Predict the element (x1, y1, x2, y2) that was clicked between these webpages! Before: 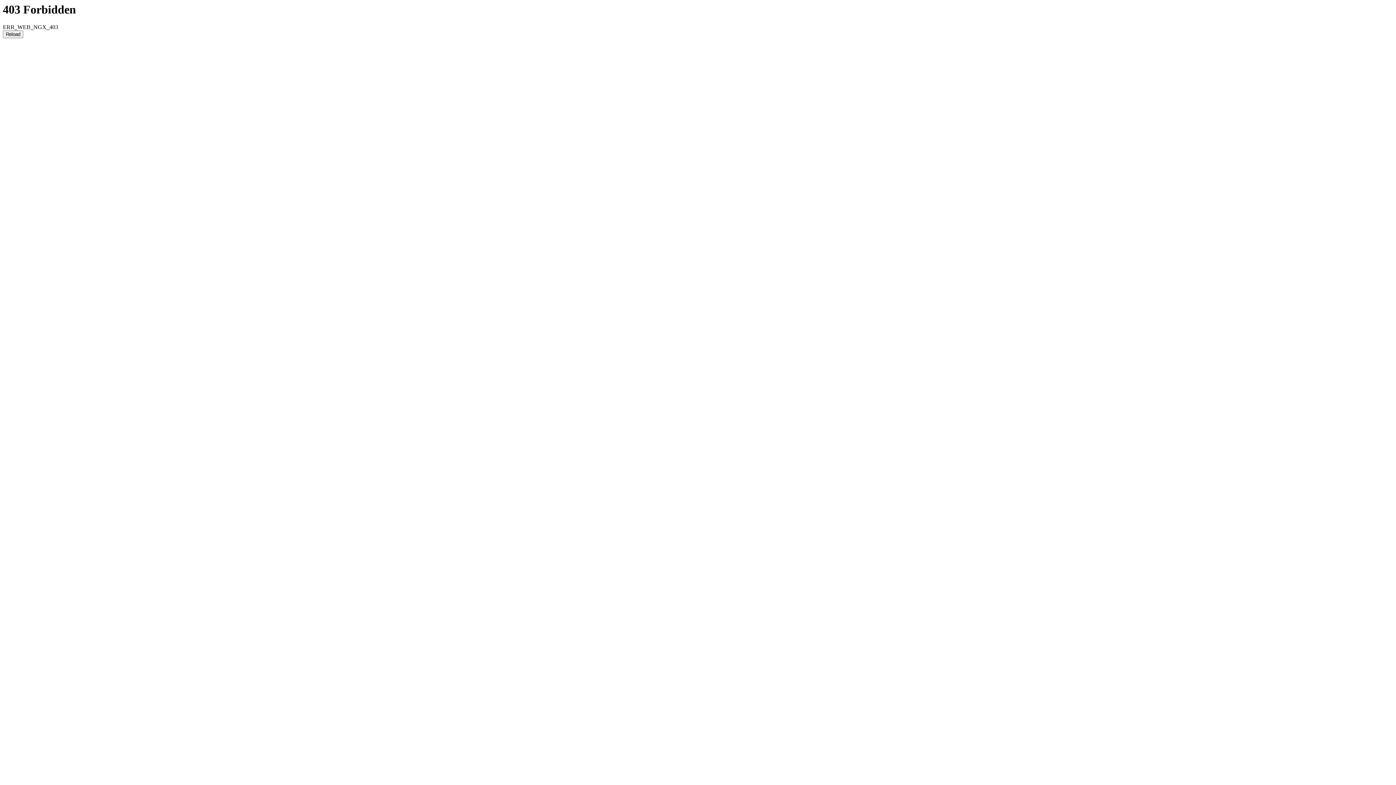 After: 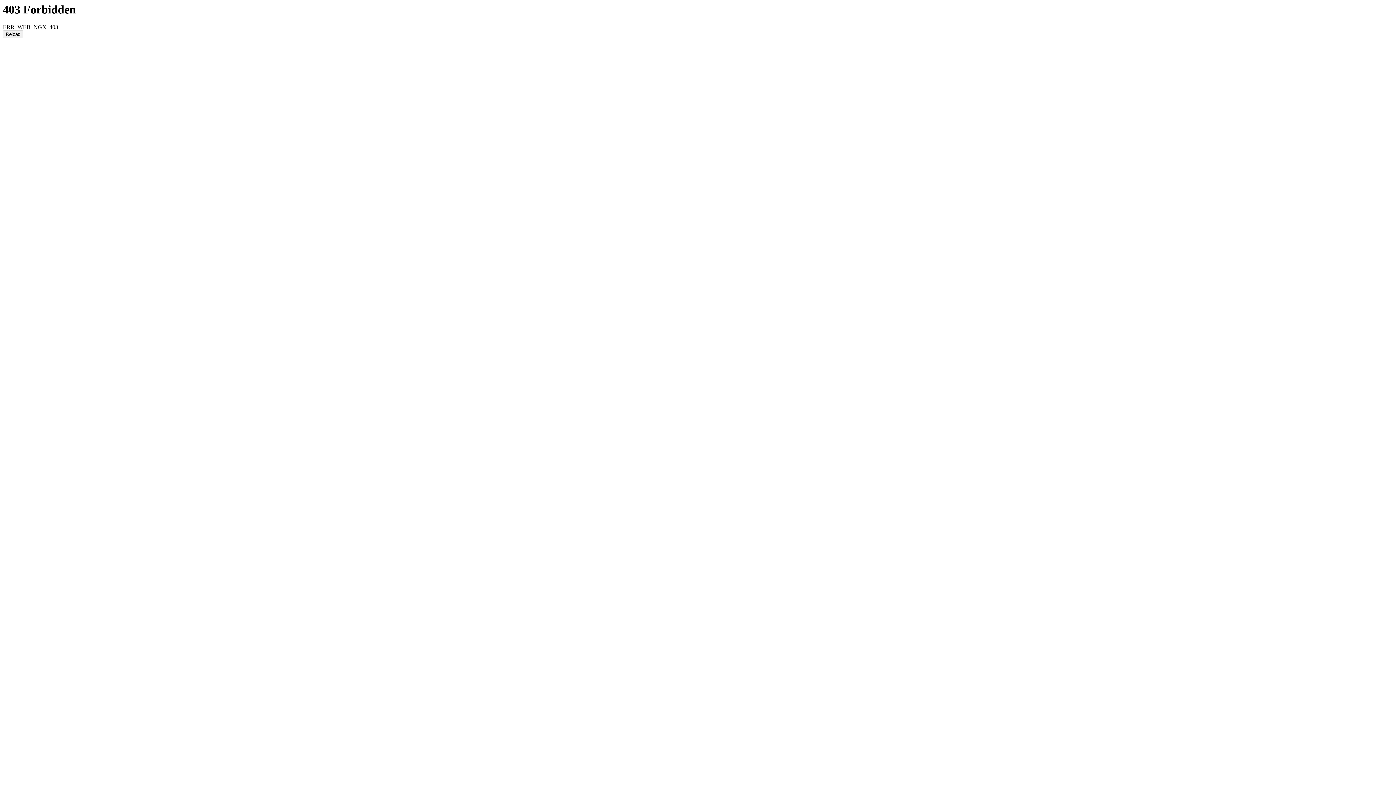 Action: bbox: (2, 30, 23, 38) label: Reload